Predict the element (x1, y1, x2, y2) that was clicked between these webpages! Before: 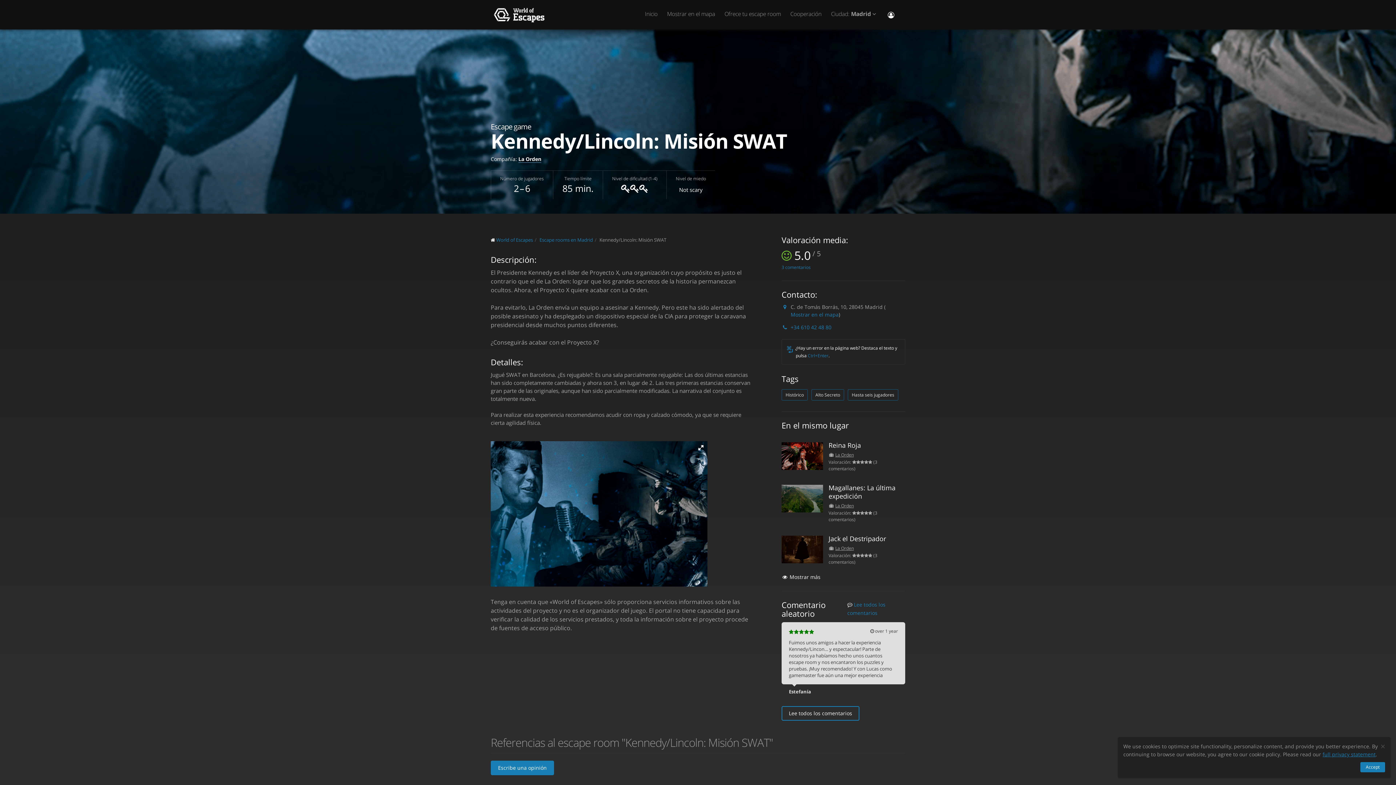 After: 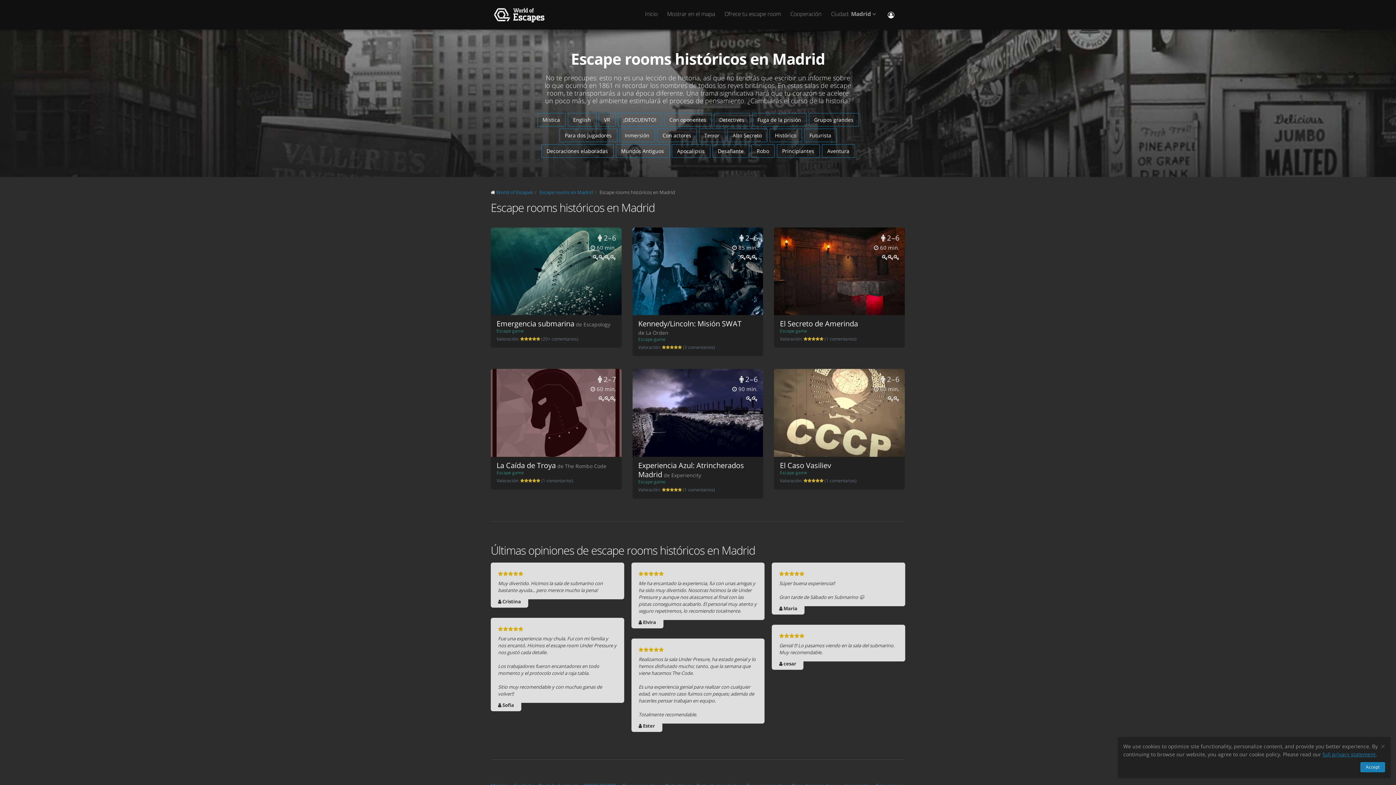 Action: bbox: (781, 389, 808, 400) label: Histórico